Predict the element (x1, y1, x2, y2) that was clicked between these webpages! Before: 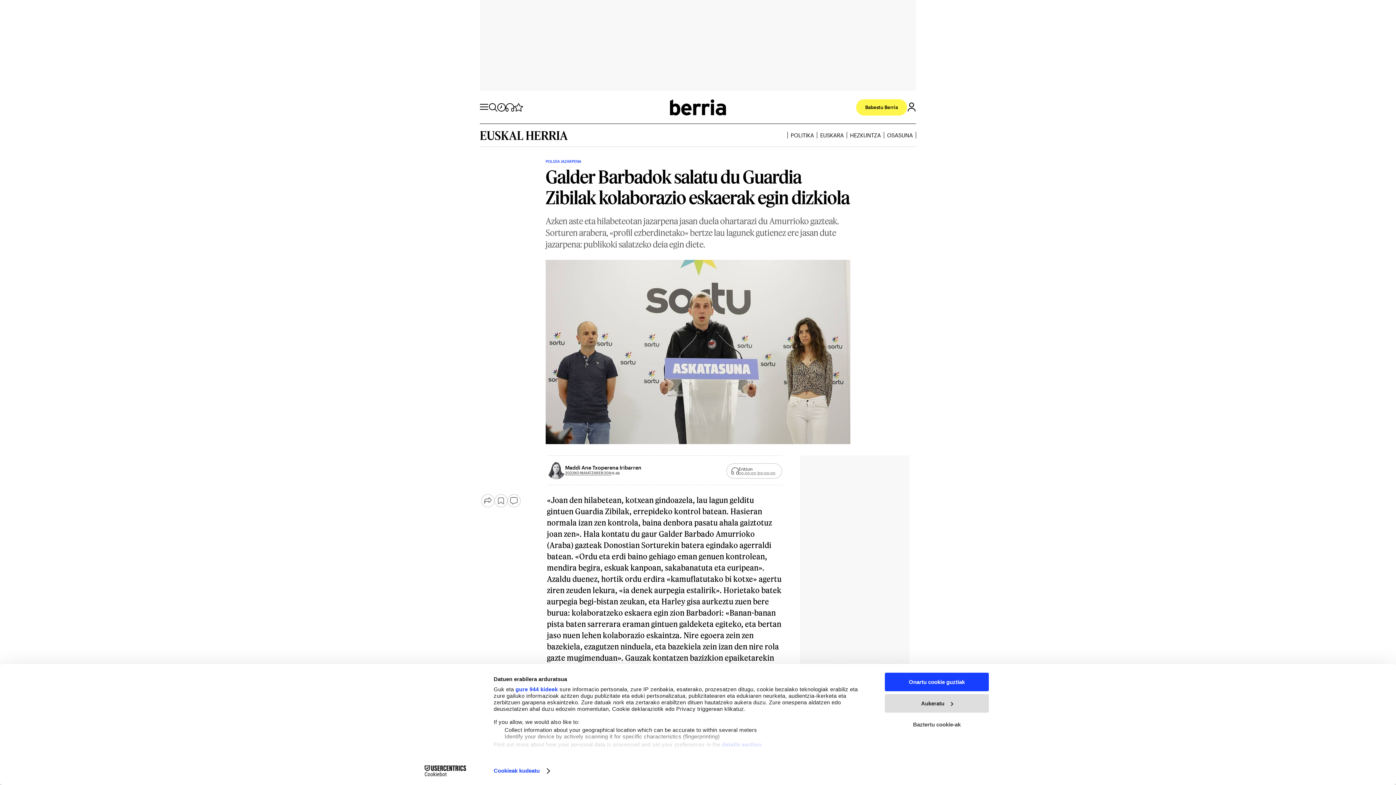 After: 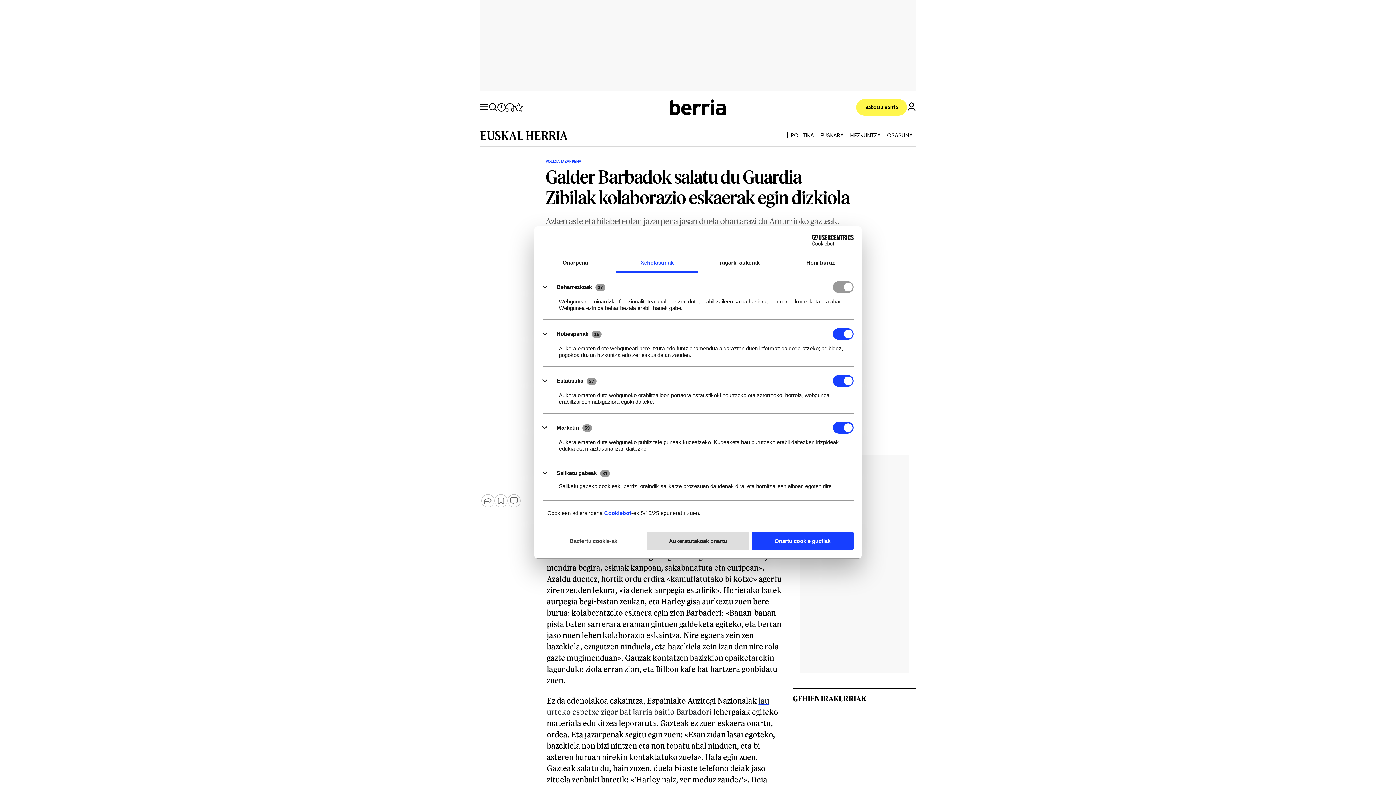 Action: bbox: (885, 694, 989, 712) label: Aukeratu